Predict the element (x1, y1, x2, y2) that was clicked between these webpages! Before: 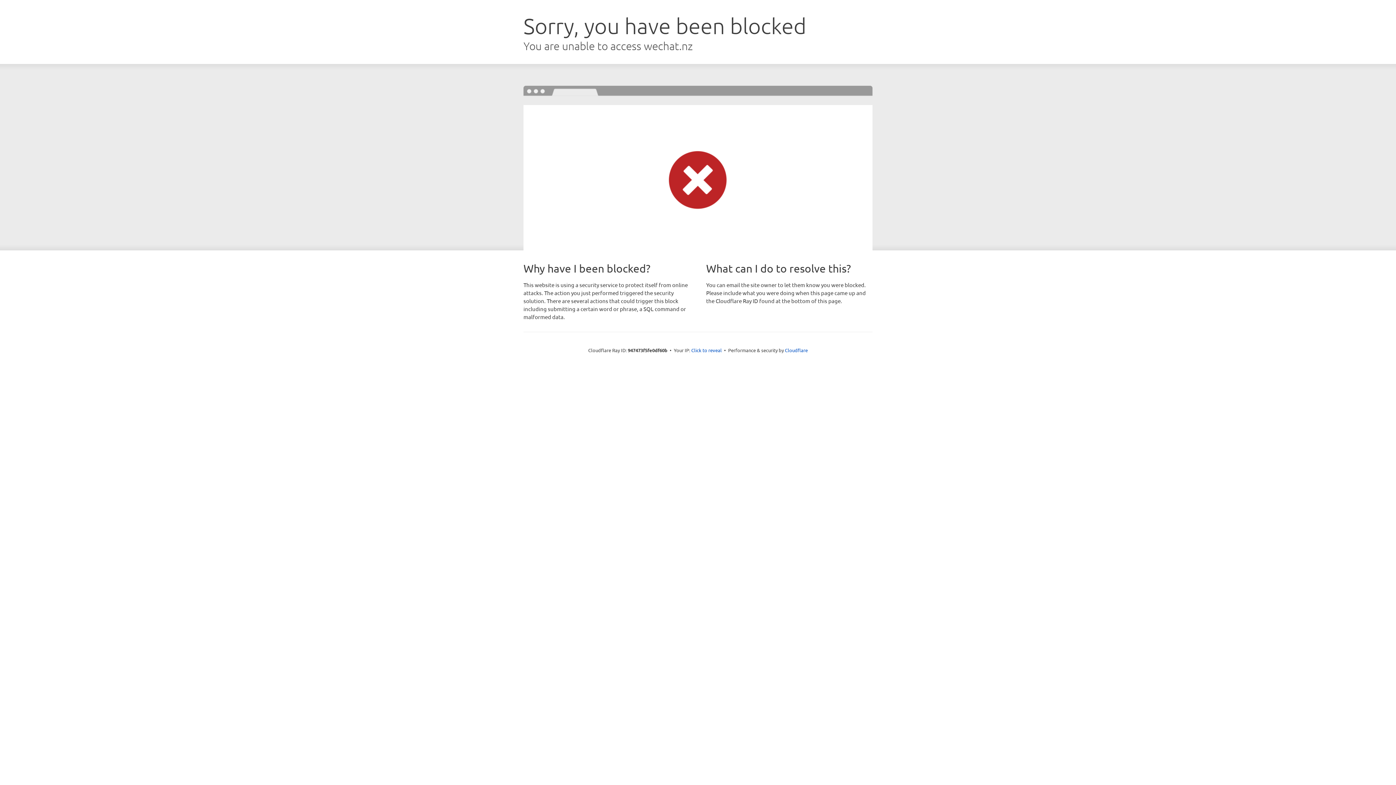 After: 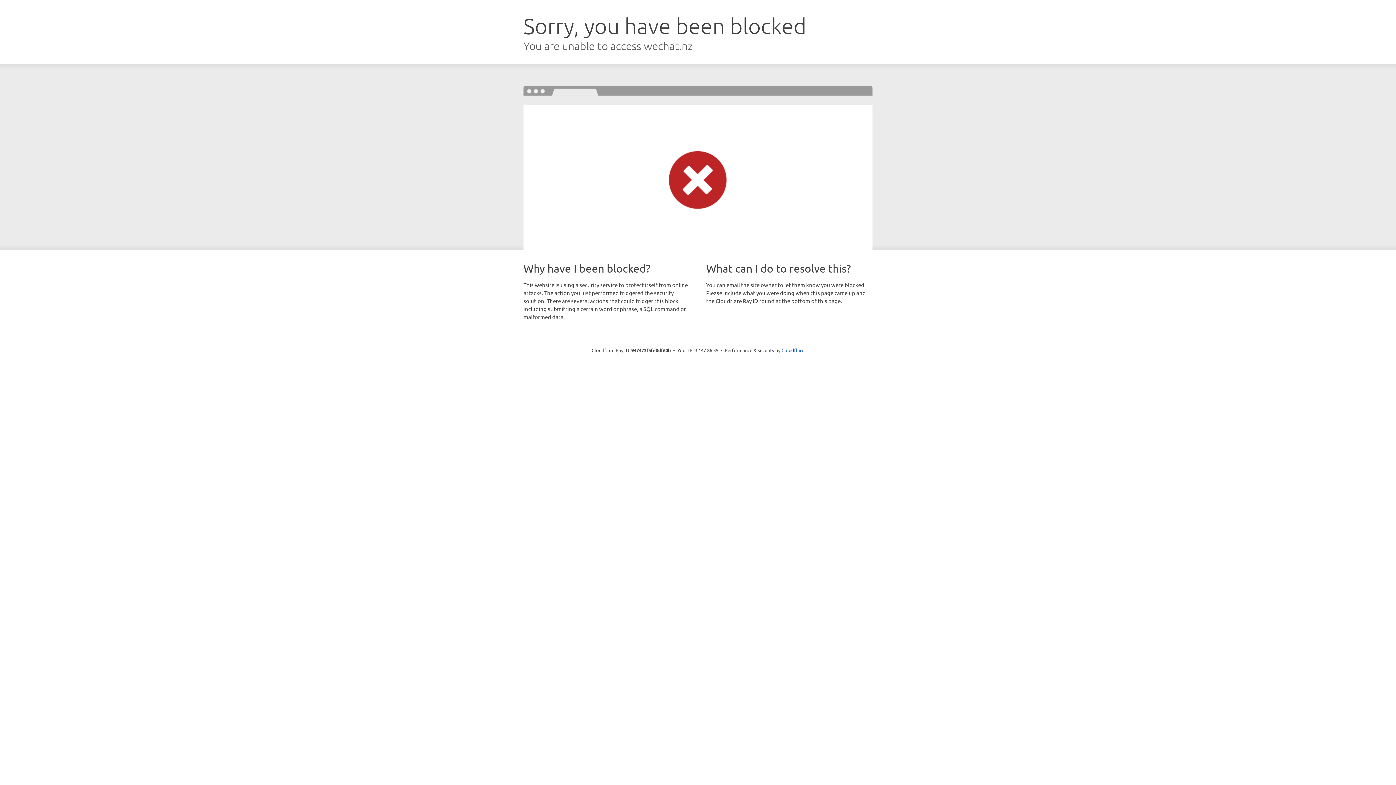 Action: bbox: (691, 346, 722, 353) label: Click to reveal